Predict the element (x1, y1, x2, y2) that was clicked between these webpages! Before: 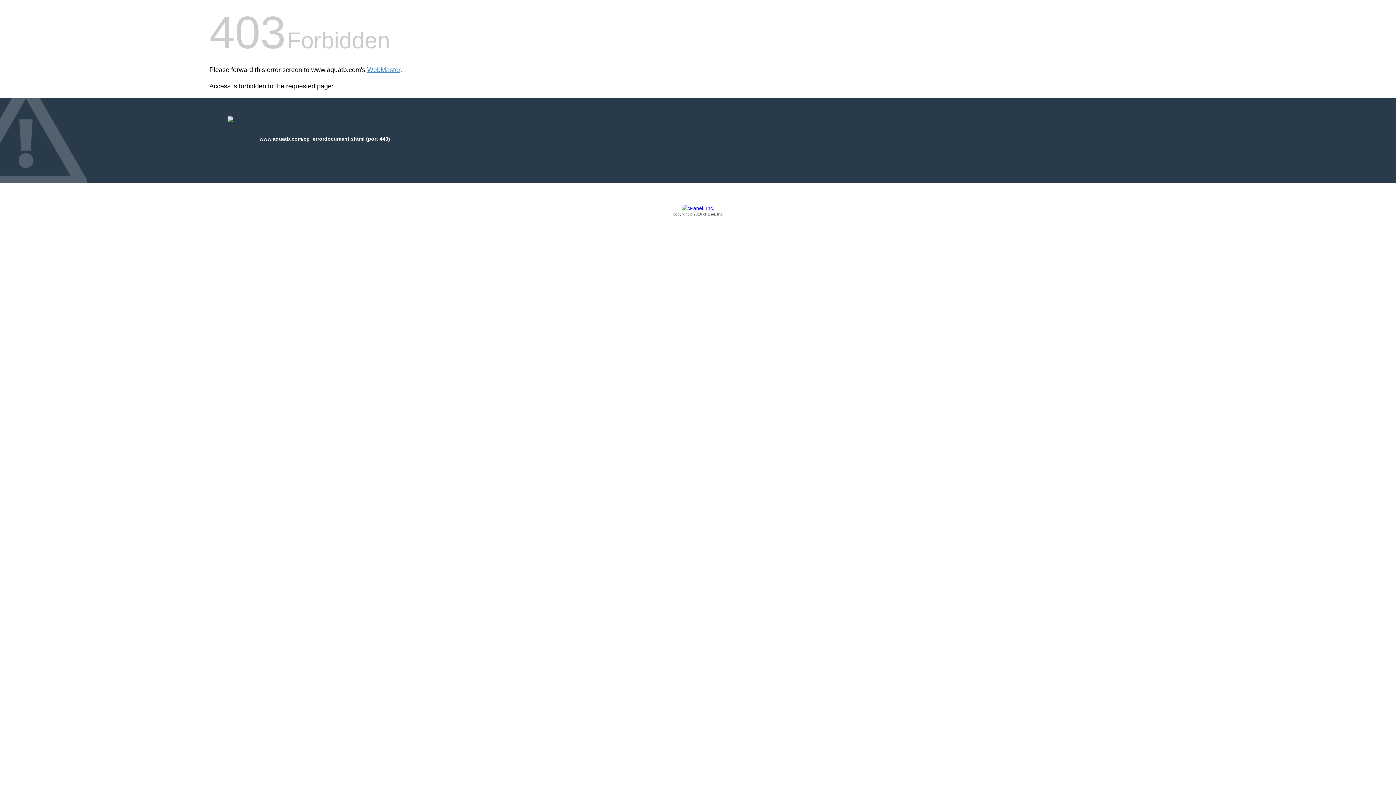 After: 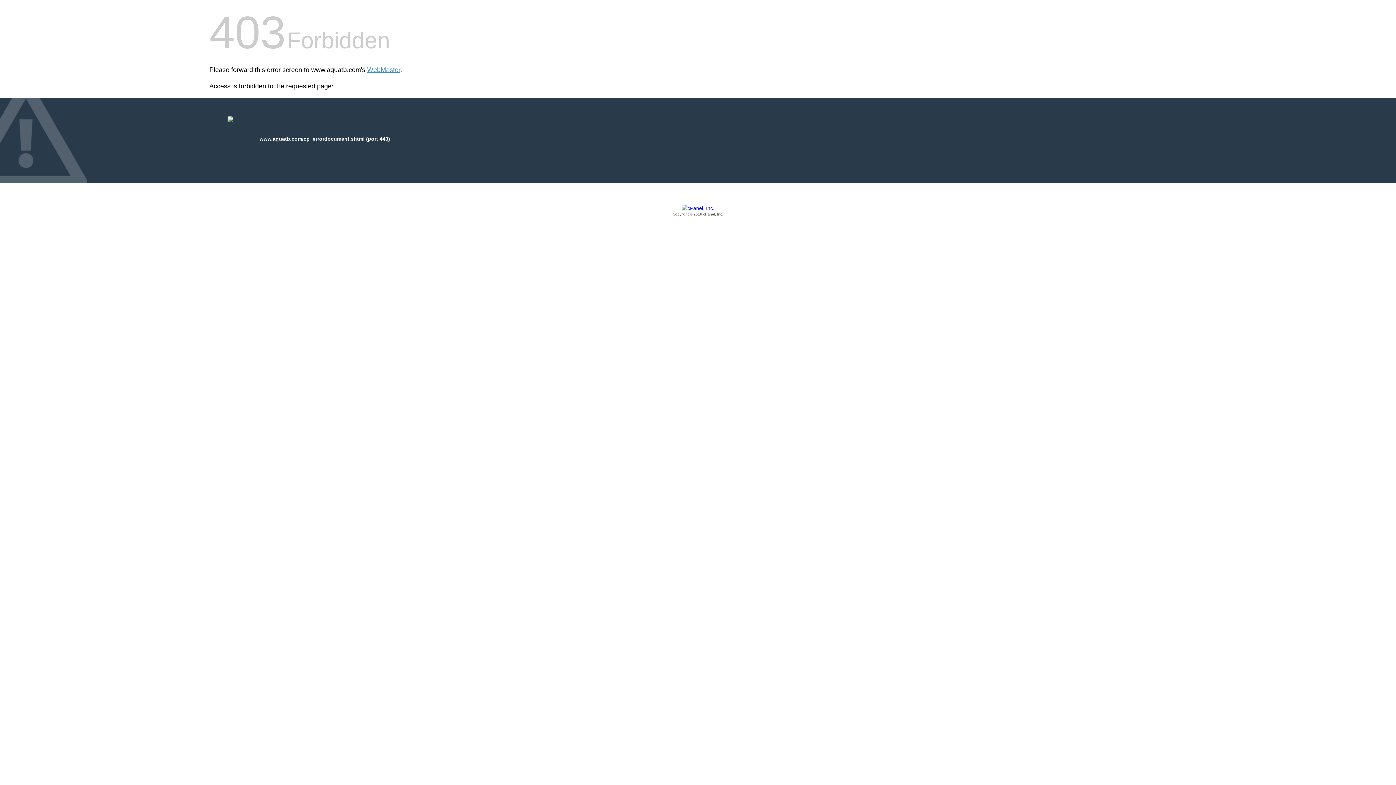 Action: label: Copyright © 2016 cPanel, Inc. bbox: (209, 205, 1186, 217)